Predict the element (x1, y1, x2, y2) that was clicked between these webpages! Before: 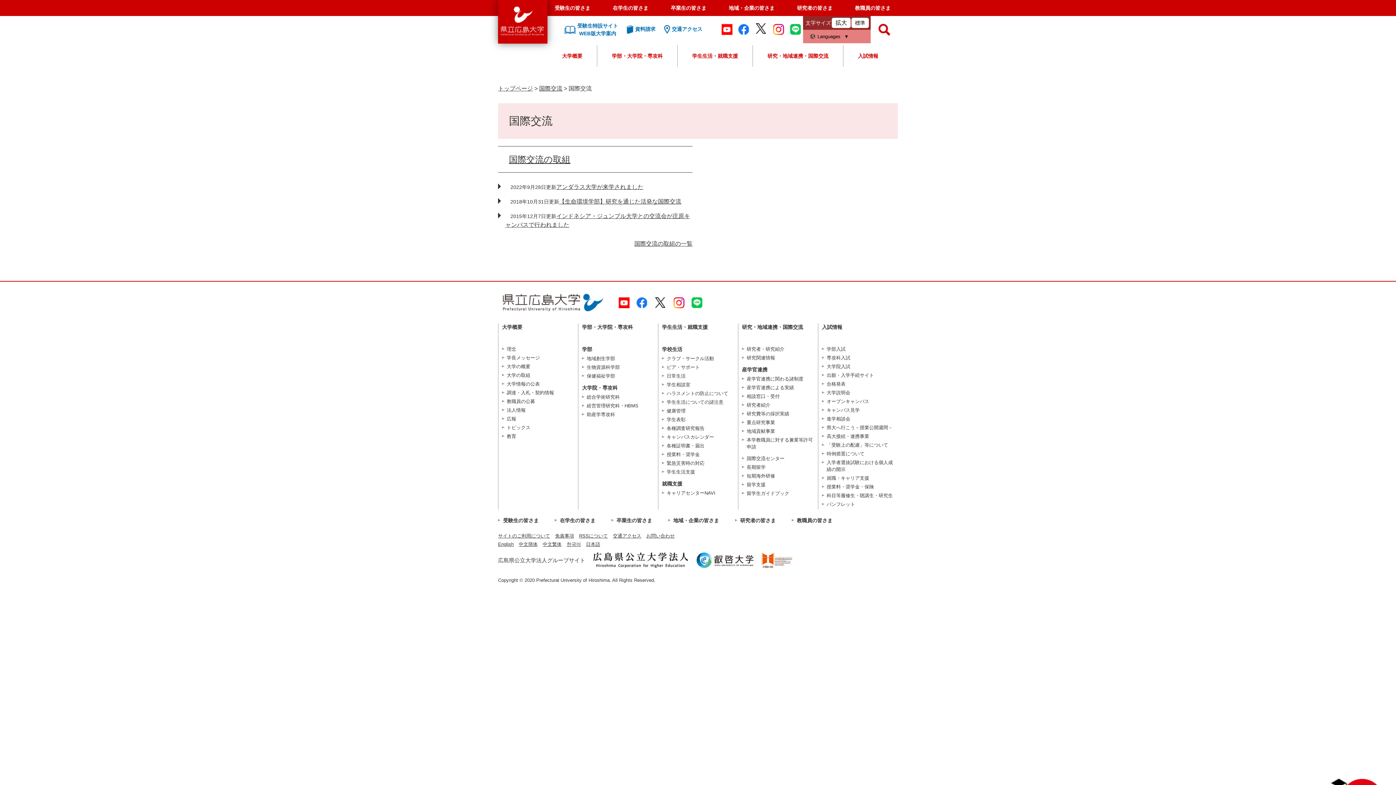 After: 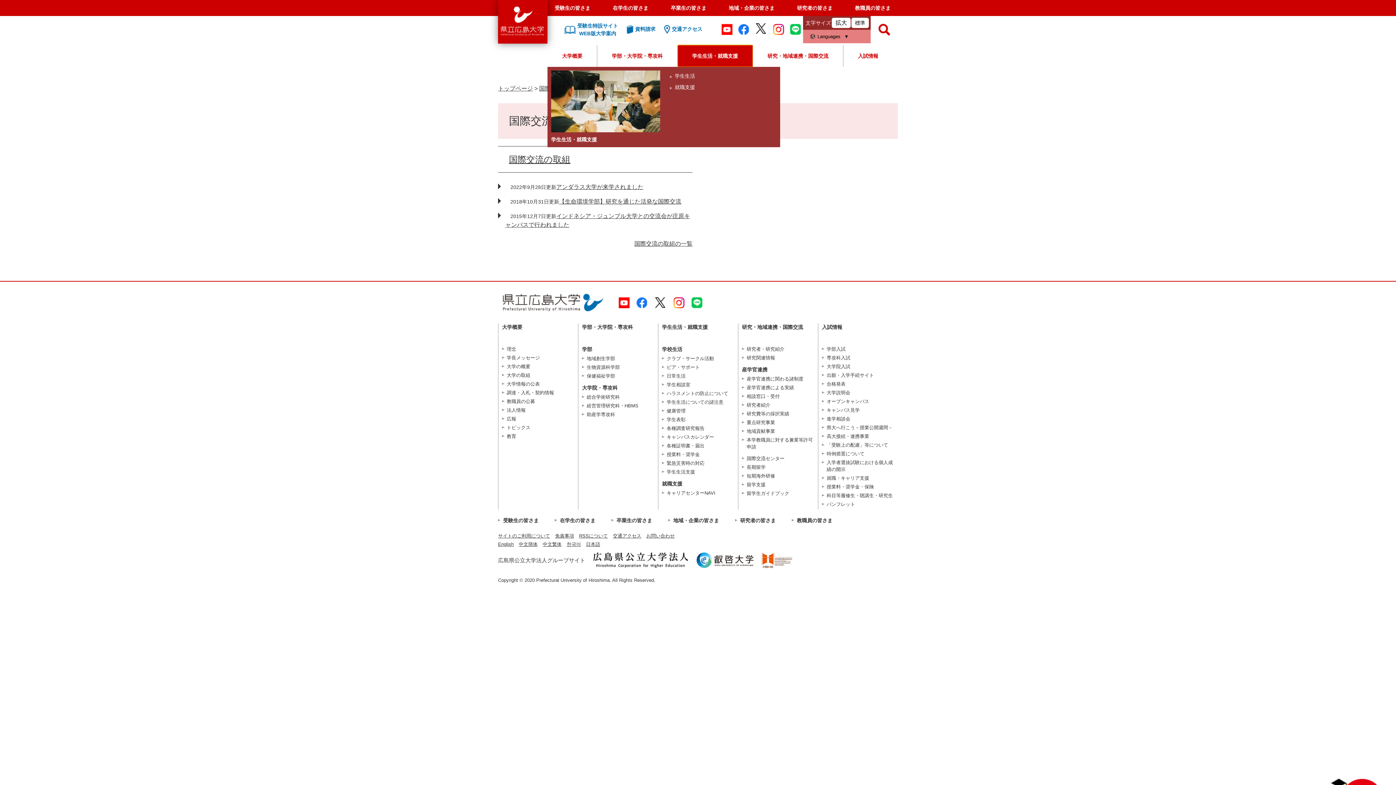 Action: label: 学生生活・就職支援 bbox: (677, 45, 752, 66)